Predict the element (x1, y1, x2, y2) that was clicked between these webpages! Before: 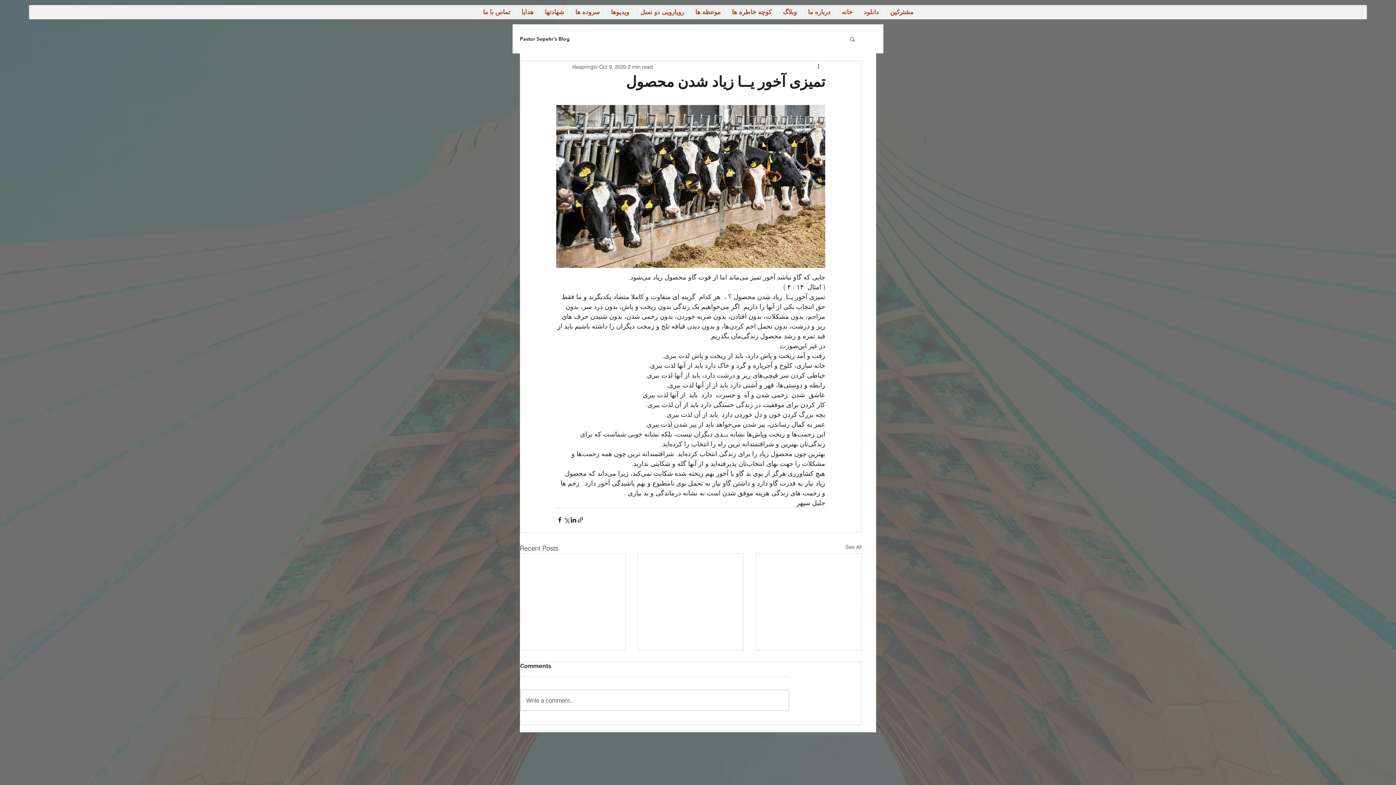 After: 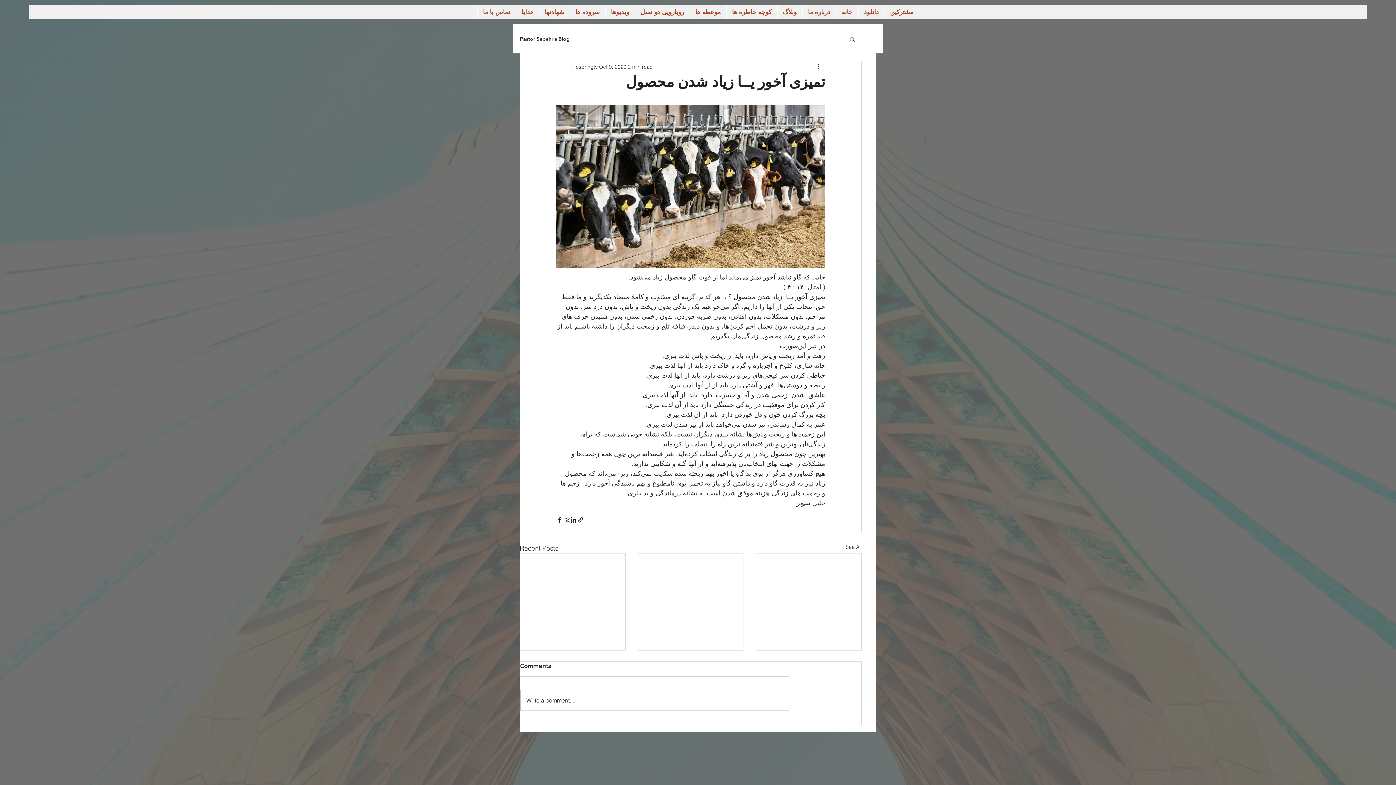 Action: label: Search bbox: (849, 36, 856, 41)